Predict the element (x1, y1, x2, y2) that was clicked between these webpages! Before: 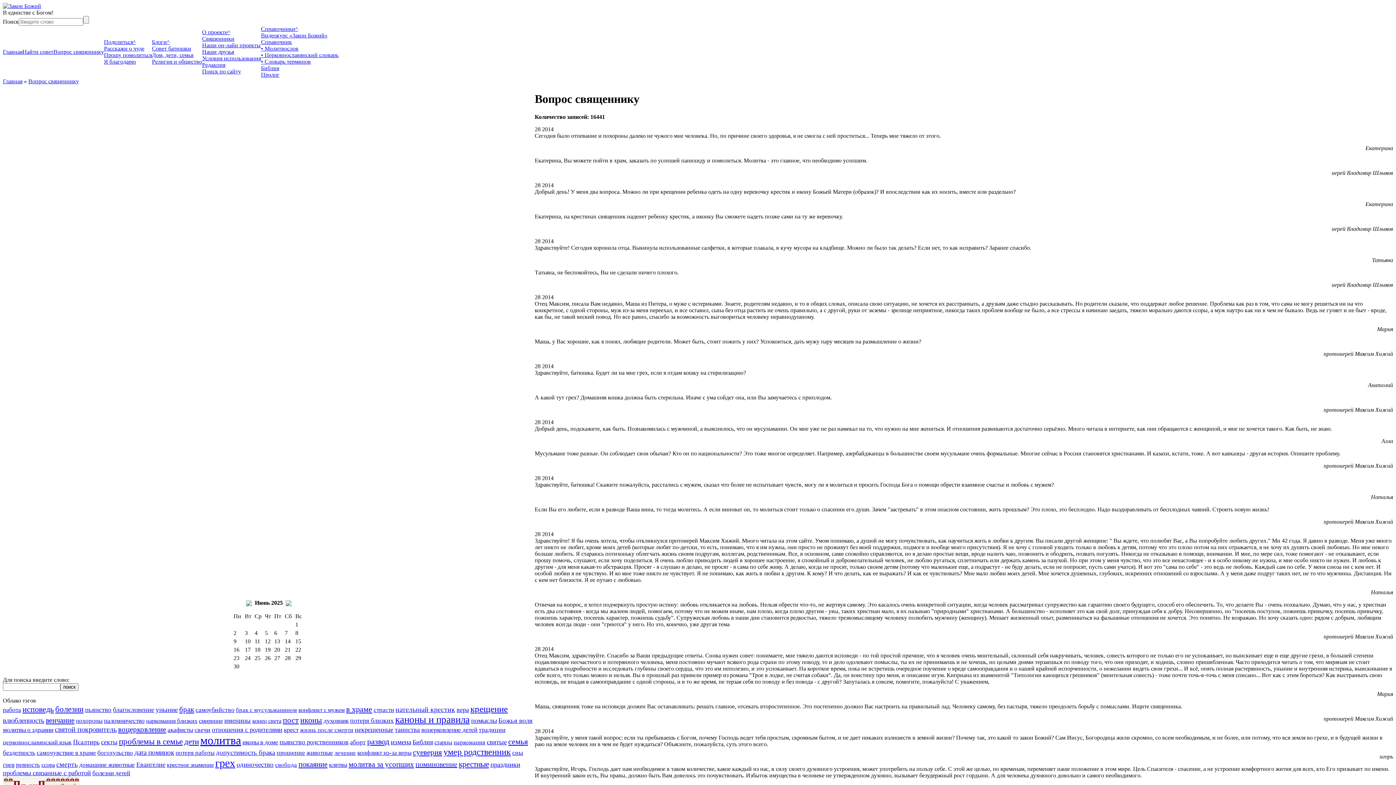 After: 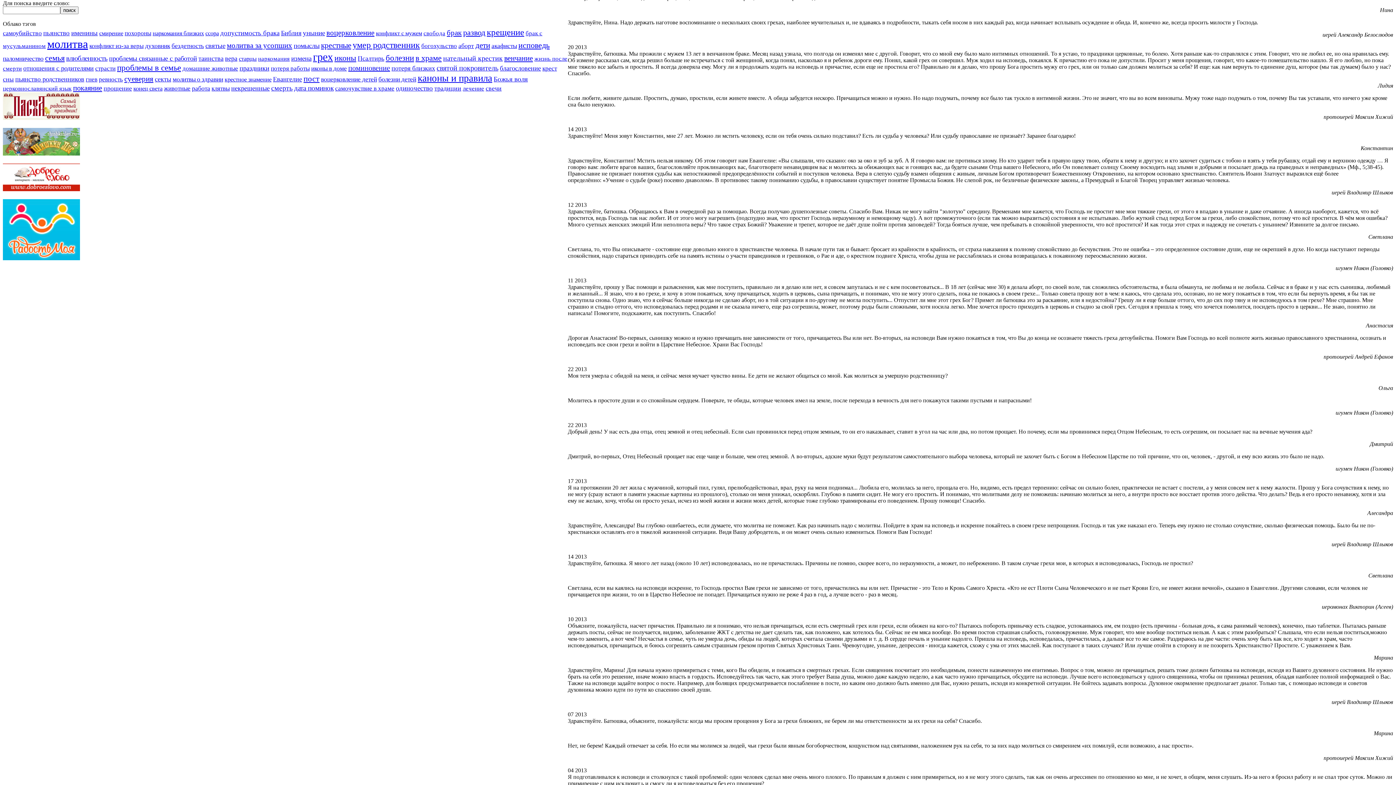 Action: label: прощение bbox: (276, 749, 305, 756)